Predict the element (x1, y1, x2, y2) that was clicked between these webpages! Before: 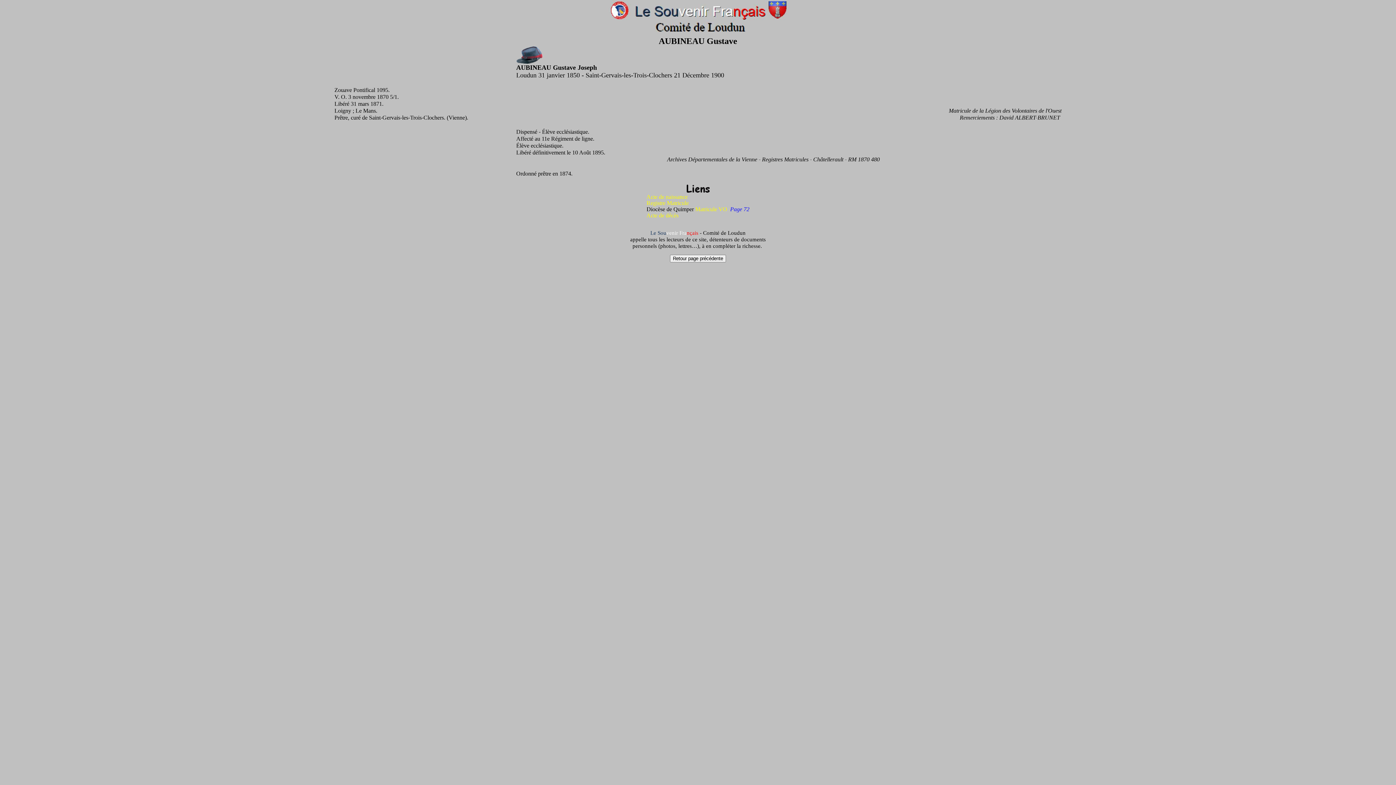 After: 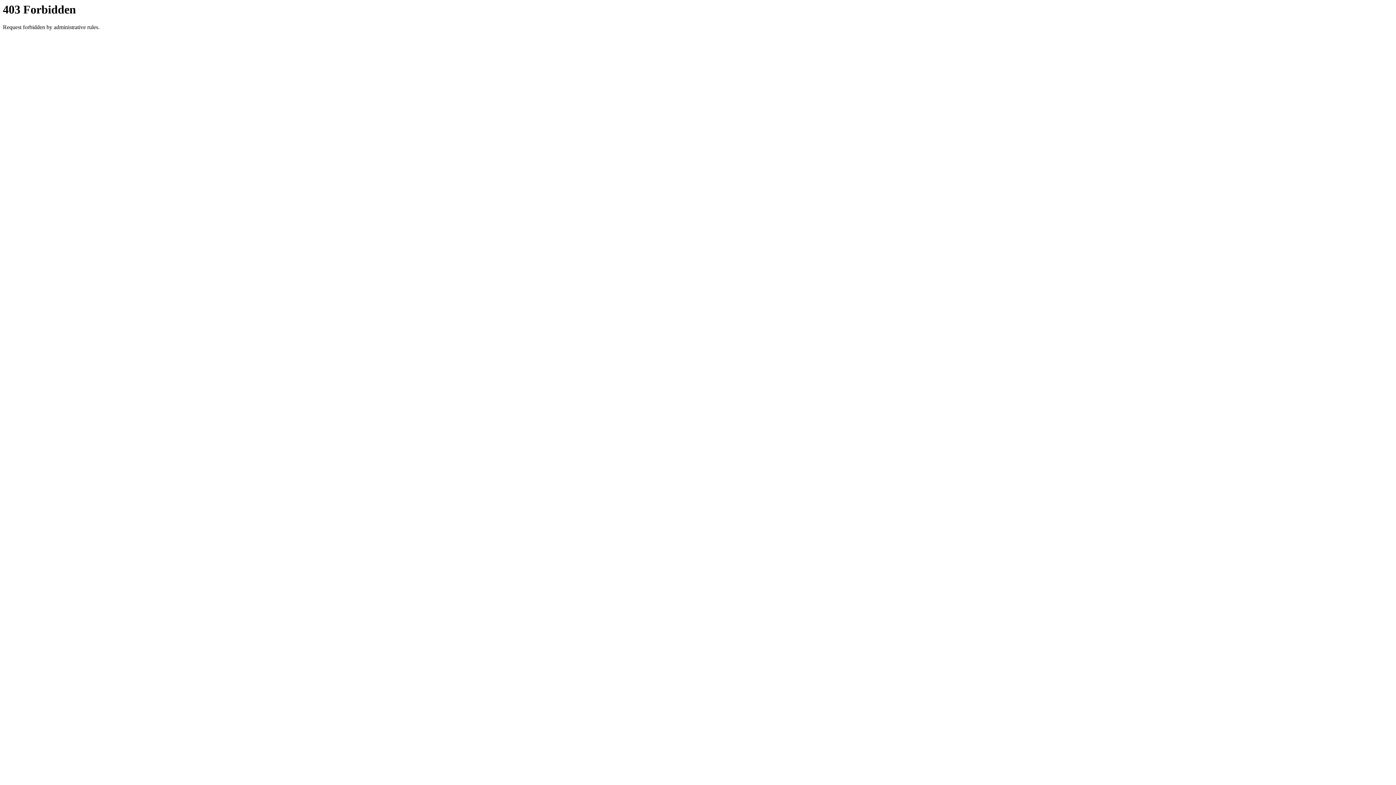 Action: label: Registre Matricule bbox: (646, 199, 688, 206)